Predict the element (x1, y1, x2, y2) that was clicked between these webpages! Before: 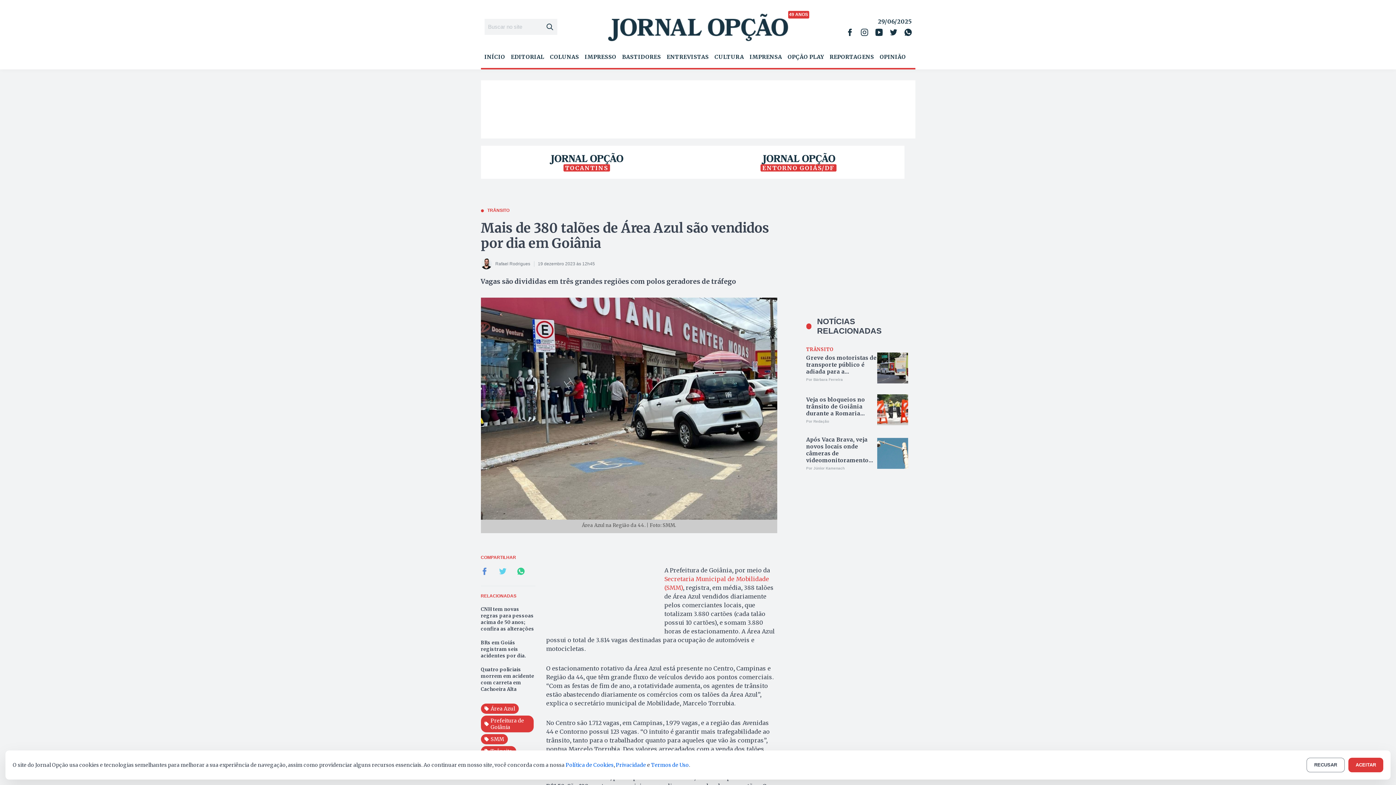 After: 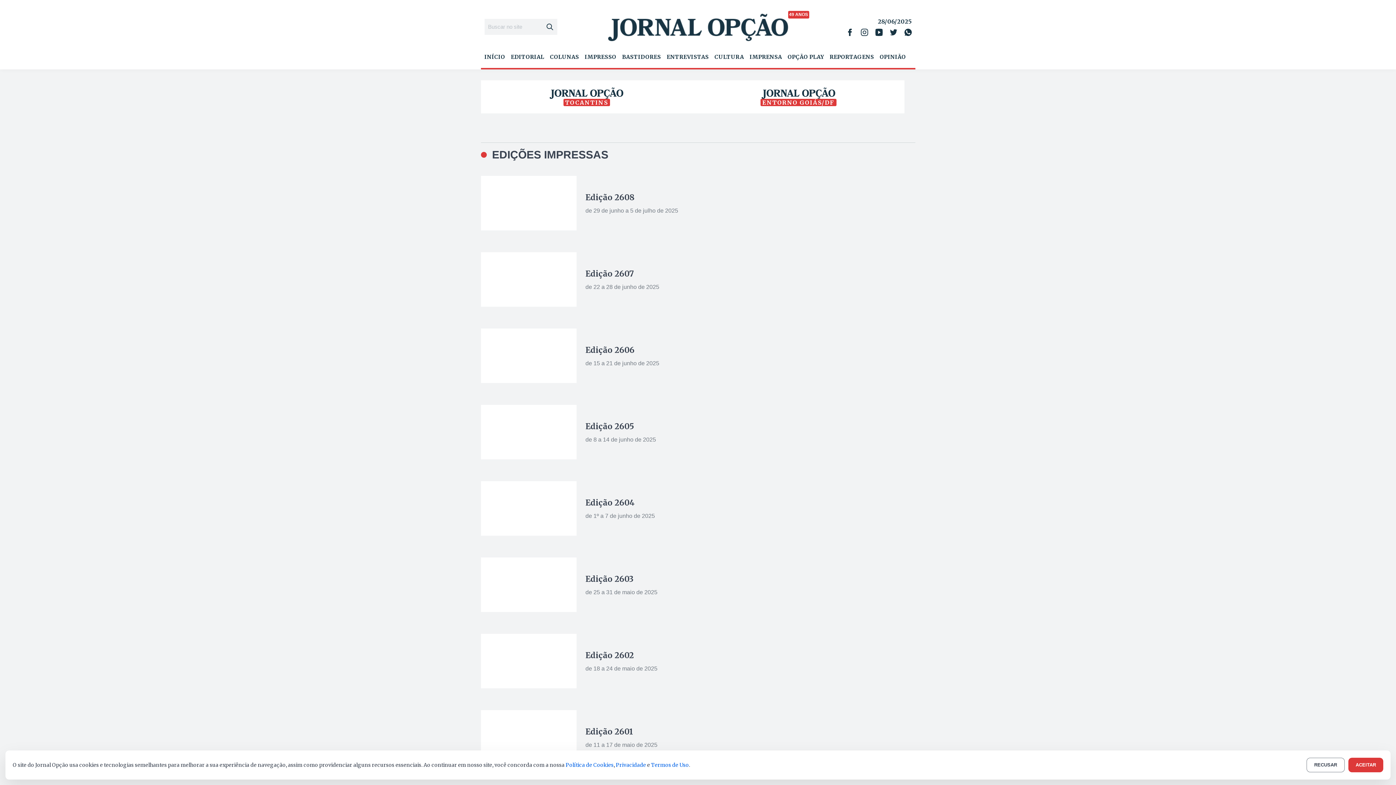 Action: label: IMPRESSO bbox: (584, 53, 616, 60)